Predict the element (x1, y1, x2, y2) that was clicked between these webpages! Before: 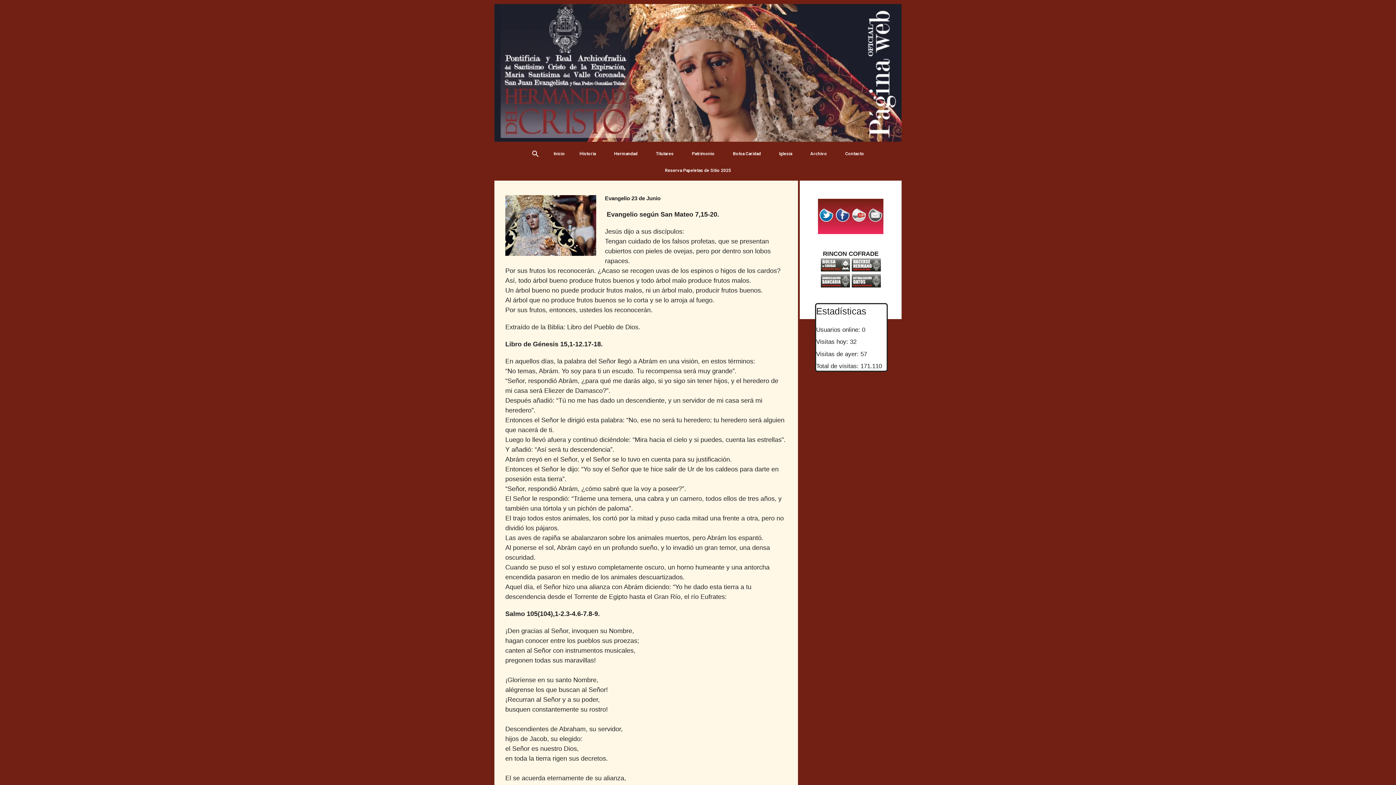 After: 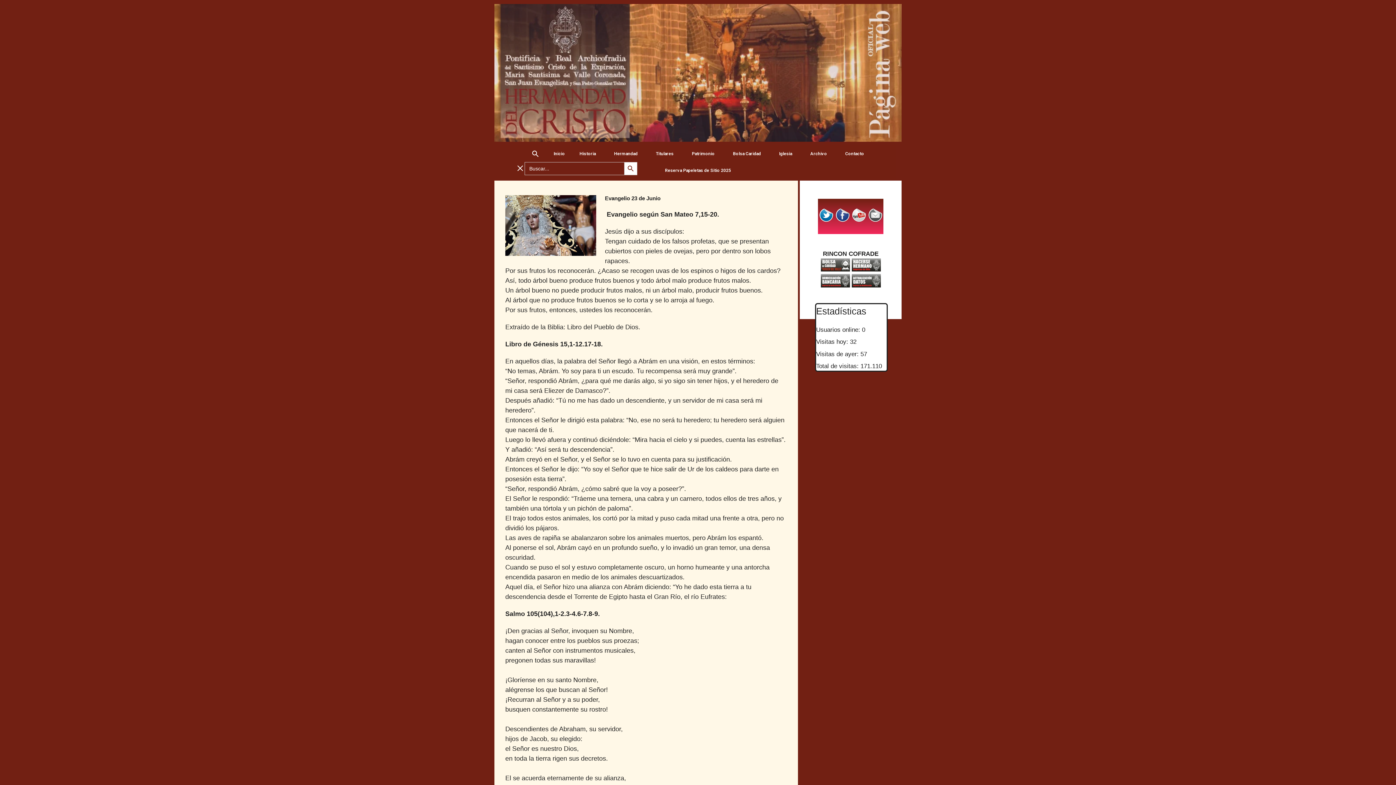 Action: label: Enlace del icono de búsqueda bbox: (524, 145, 546, 162)